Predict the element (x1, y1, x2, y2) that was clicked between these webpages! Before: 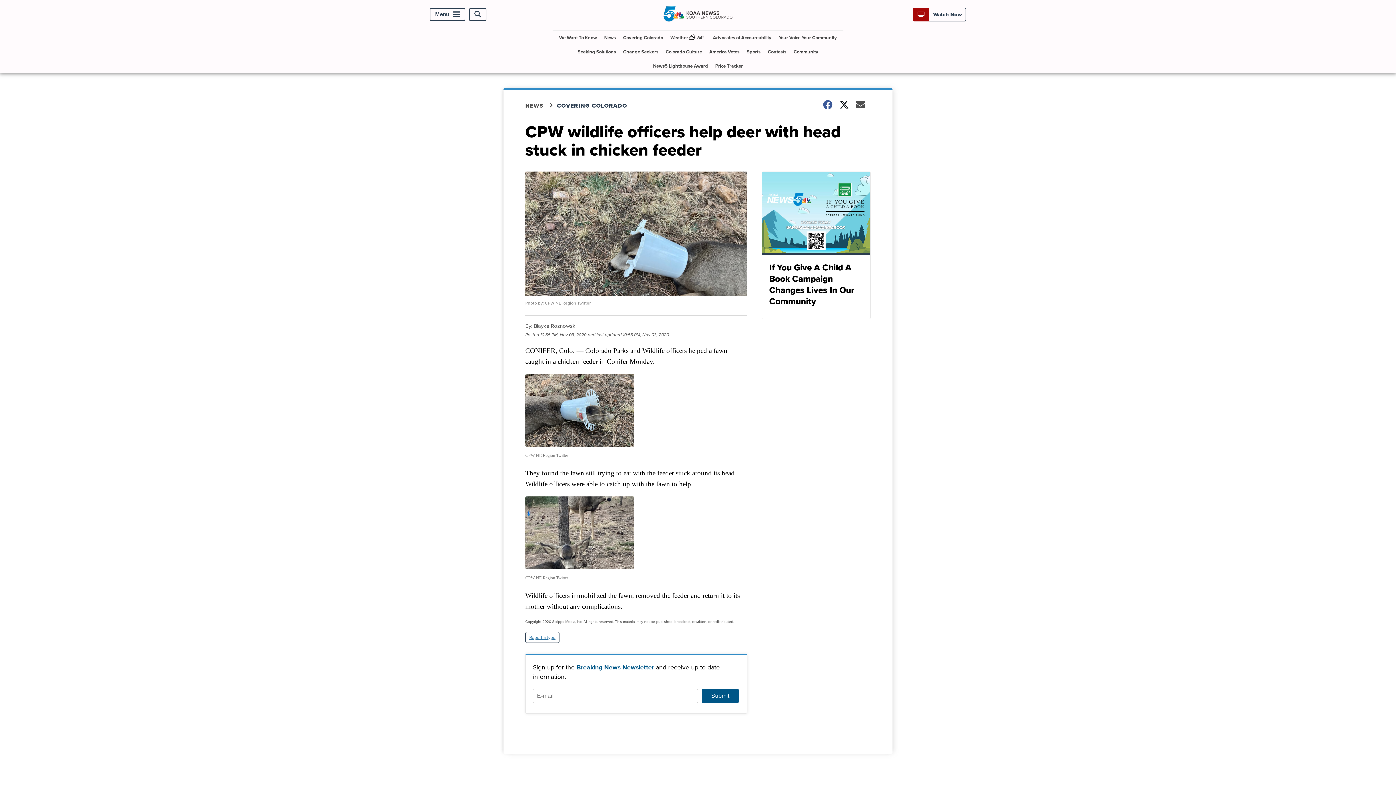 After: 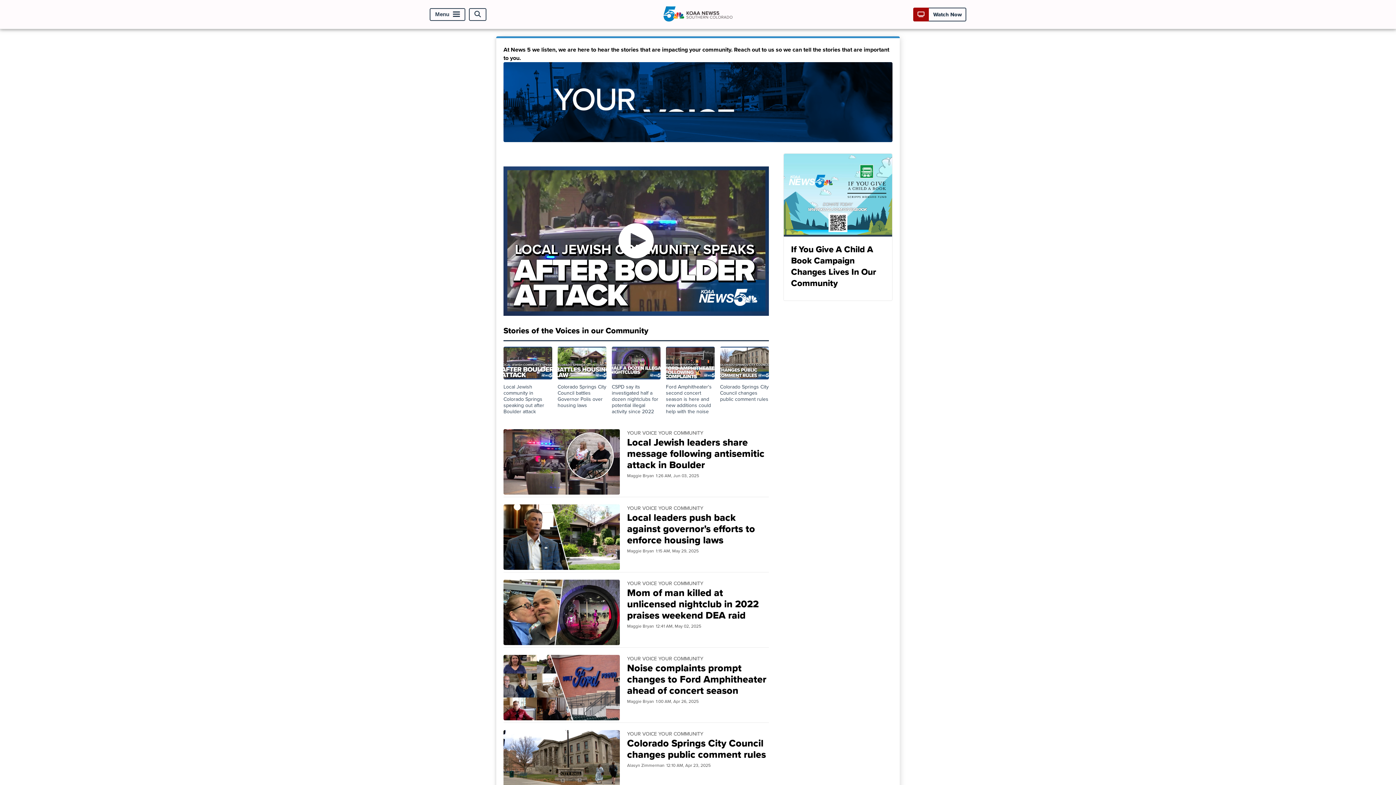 Action: bbox: (776, 30, 840, 44) label: Your Voice Your Community